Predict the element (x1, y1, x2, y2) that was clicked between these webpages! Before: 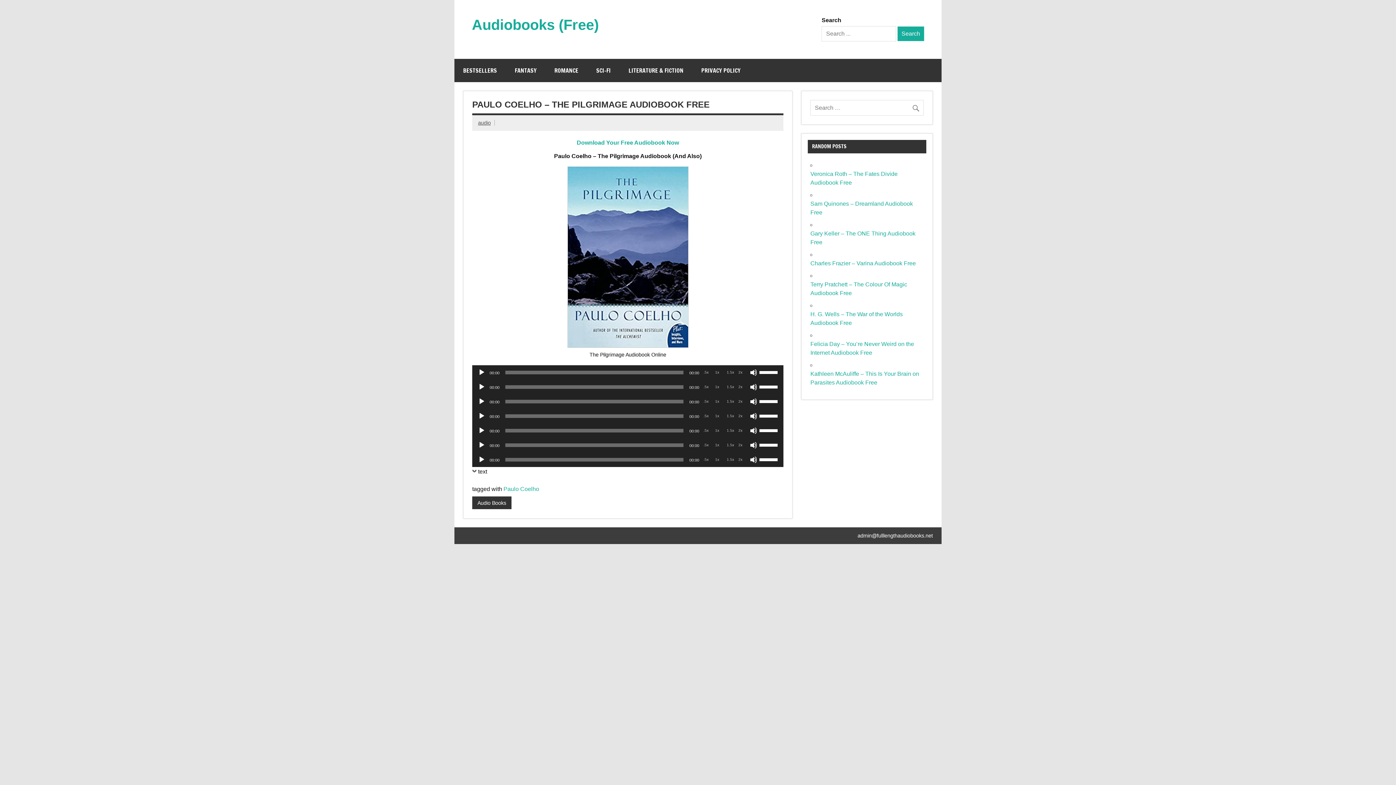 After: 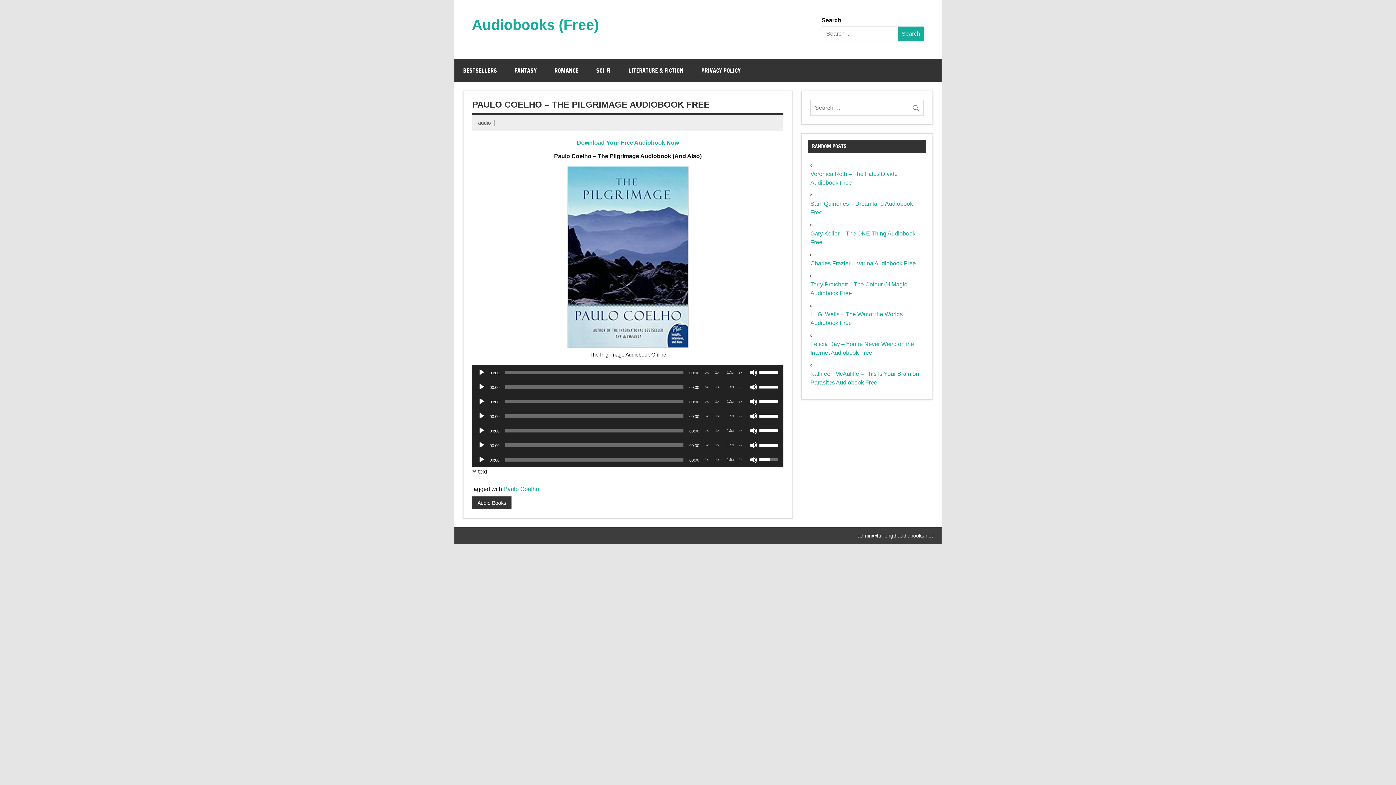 Action: bbox: (759, 452, 780, 465) label: Volume Slider